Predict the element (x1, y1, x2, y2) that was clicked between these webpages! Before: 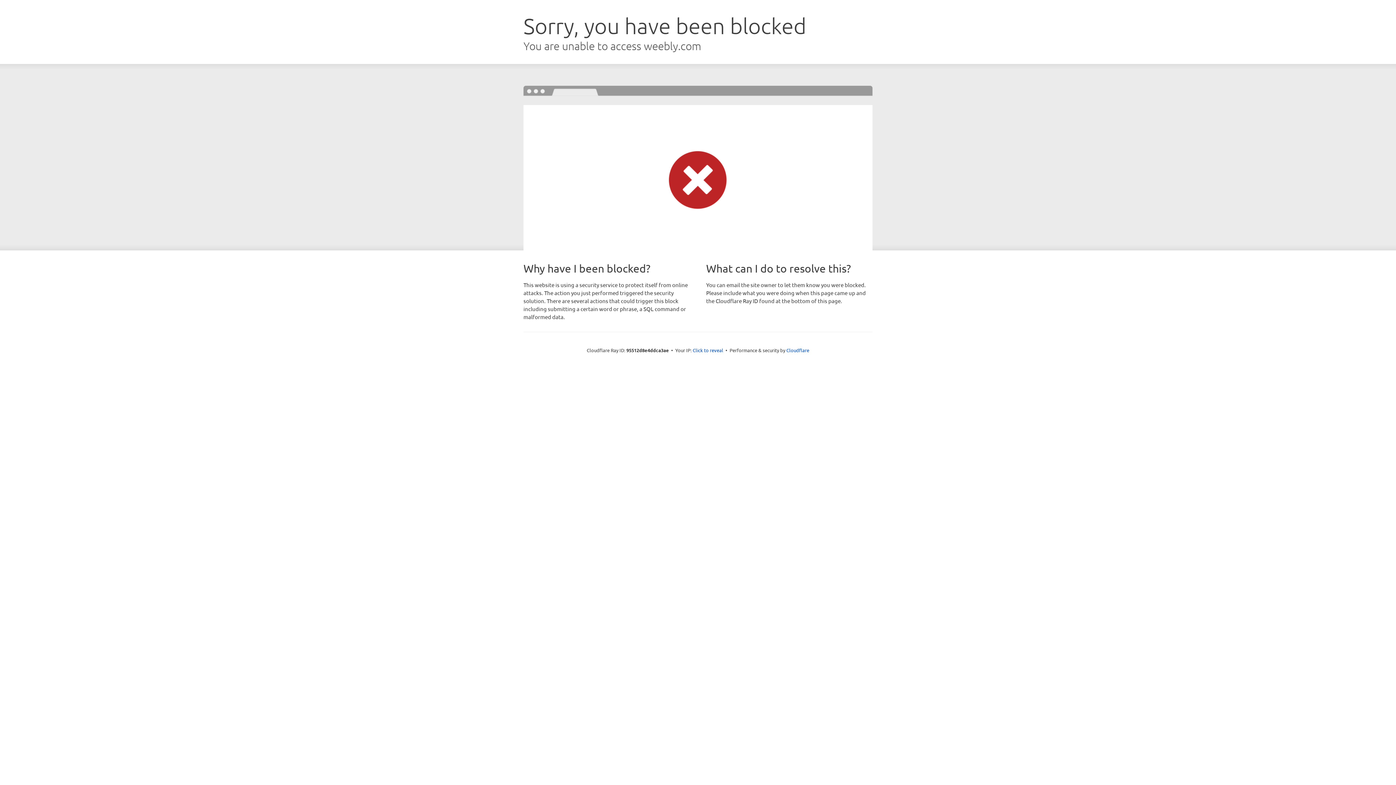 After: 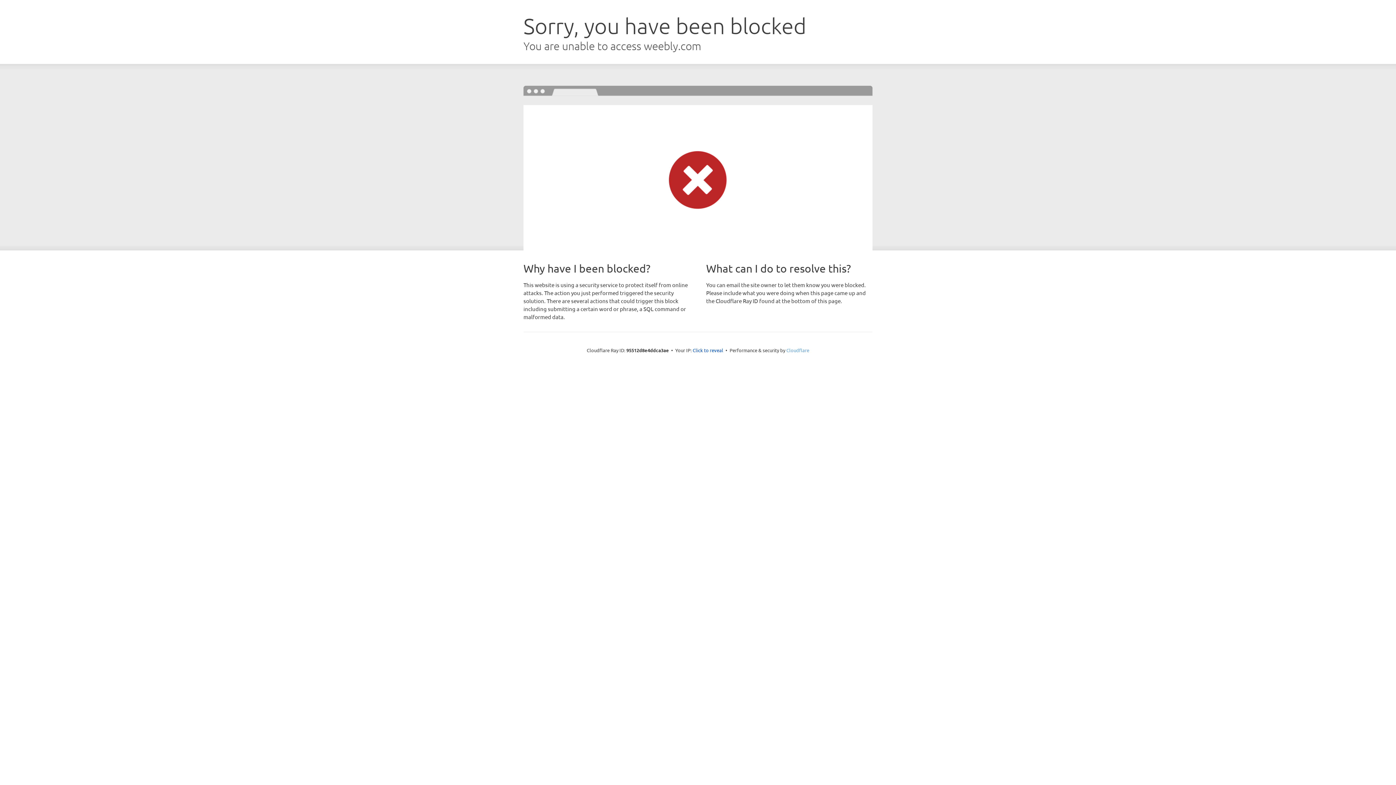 Action: label: Cloudflare bbox: (786, 347, 809, 353)